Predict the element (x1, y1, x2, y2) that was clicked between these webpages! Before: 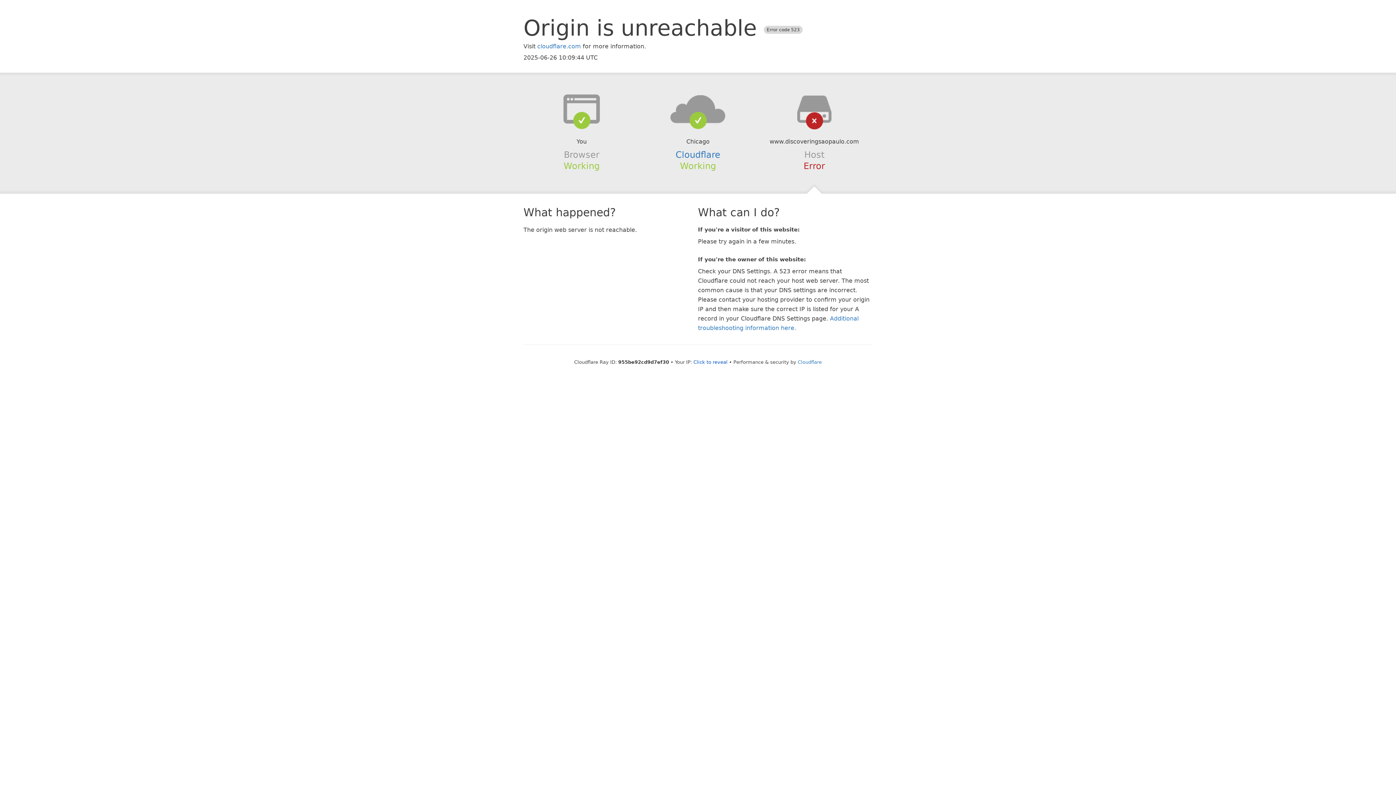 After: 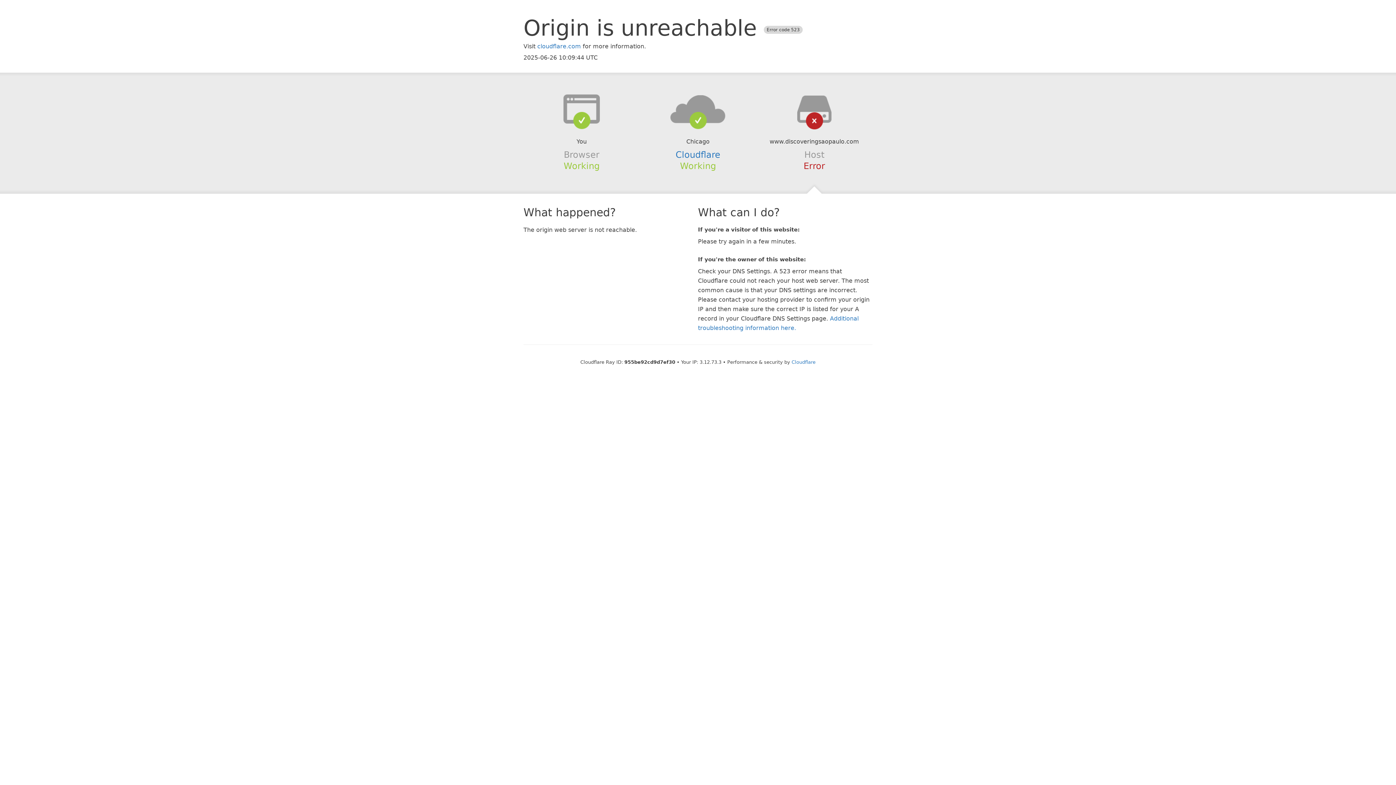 Action: label: Click to reveal bbox: (693, 359, 727, 364)